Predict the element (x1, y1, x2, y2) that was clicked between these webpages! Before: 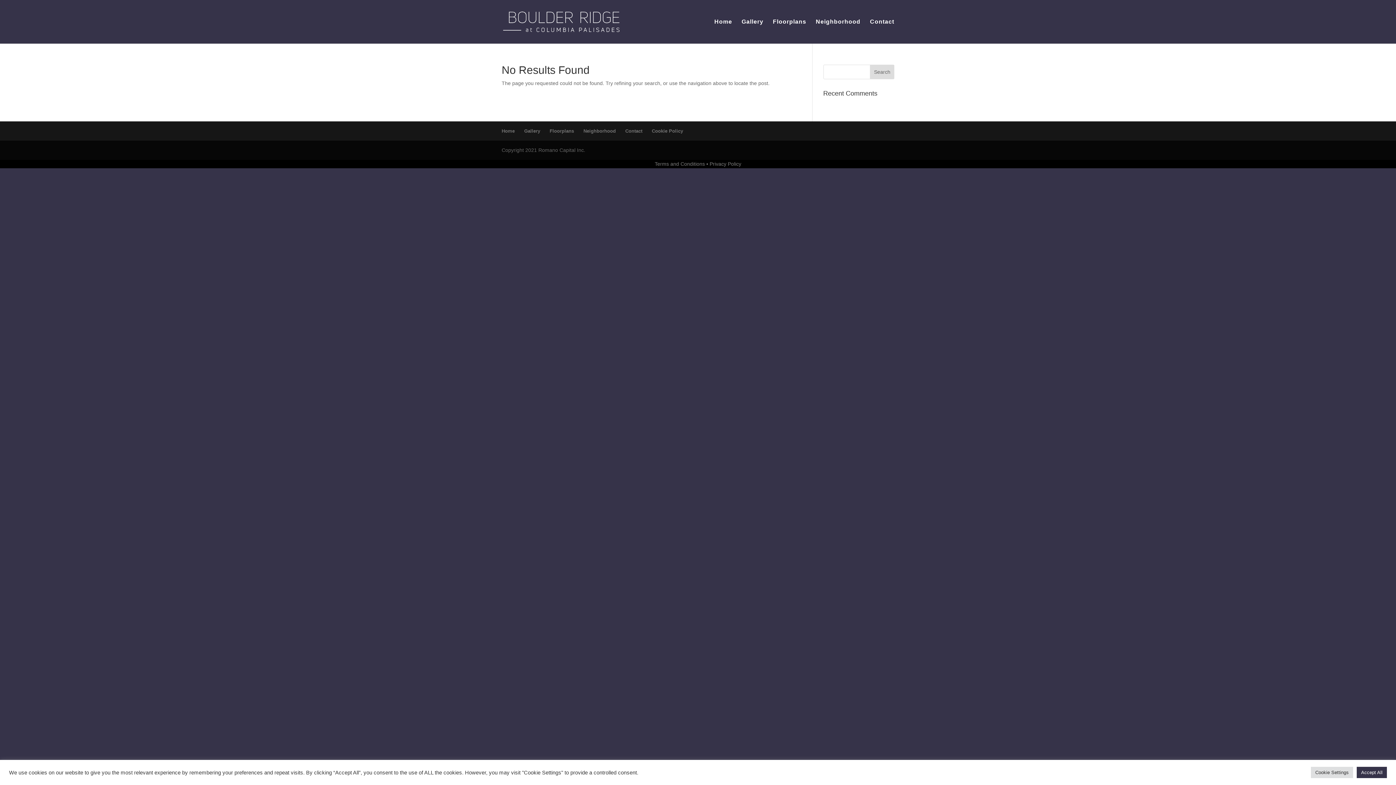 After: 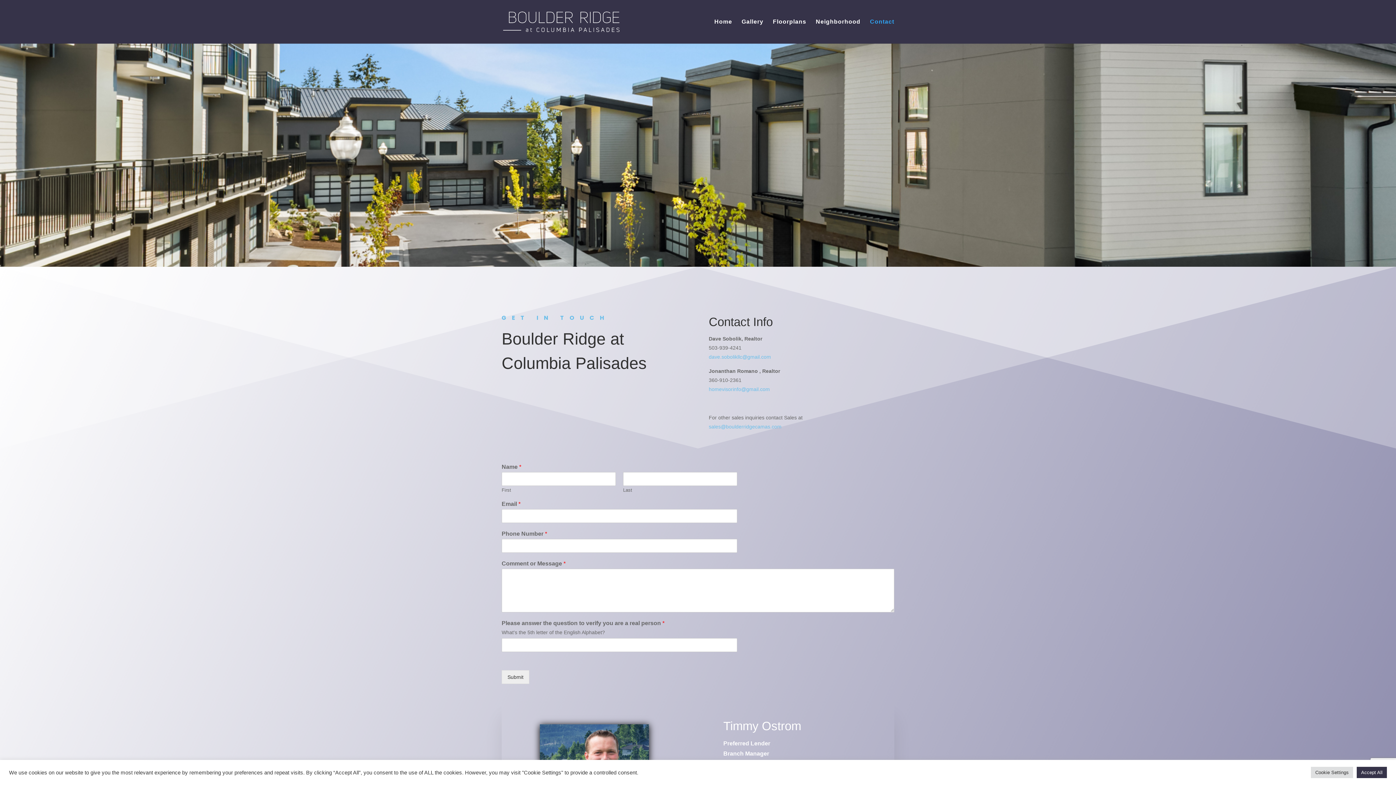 Action: bbox: (870, 19, 894, 43) label: Contact